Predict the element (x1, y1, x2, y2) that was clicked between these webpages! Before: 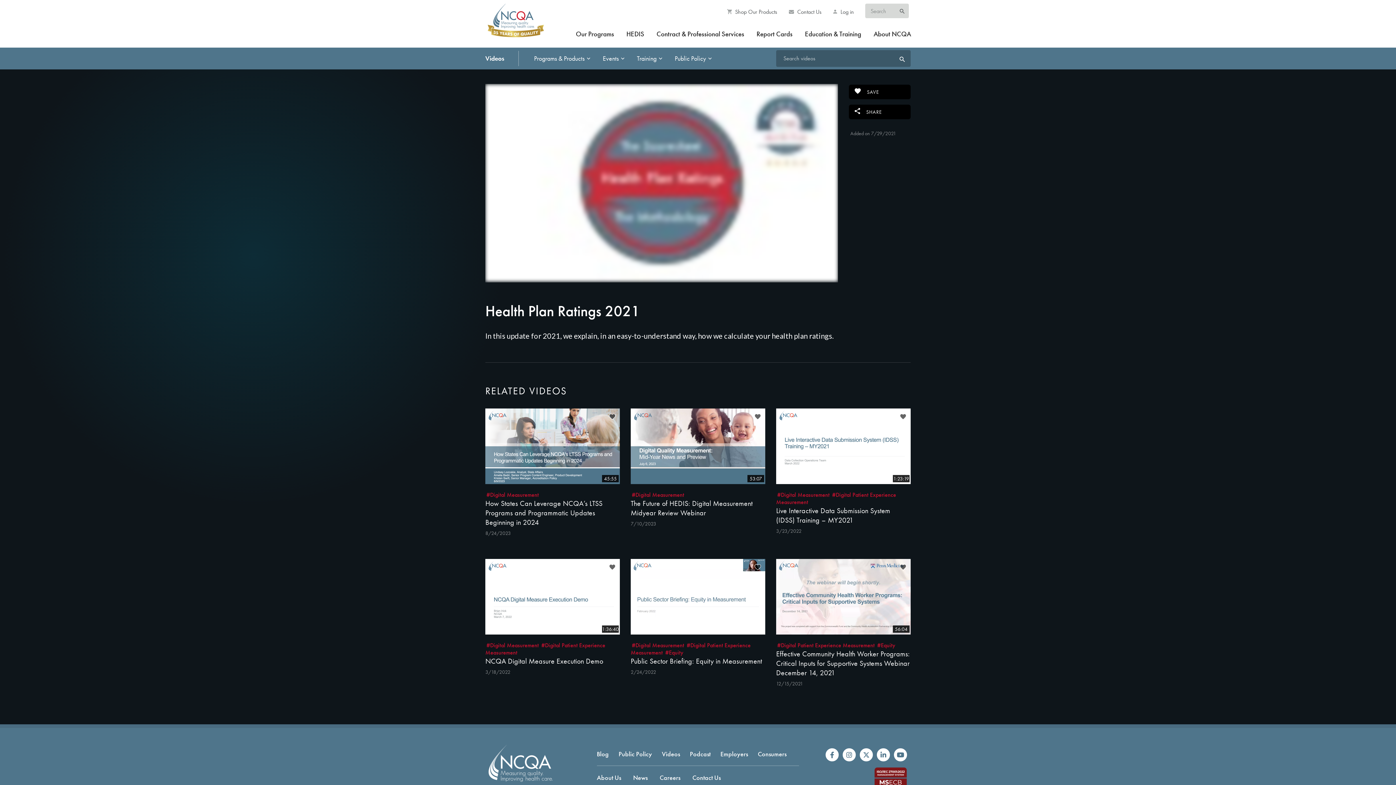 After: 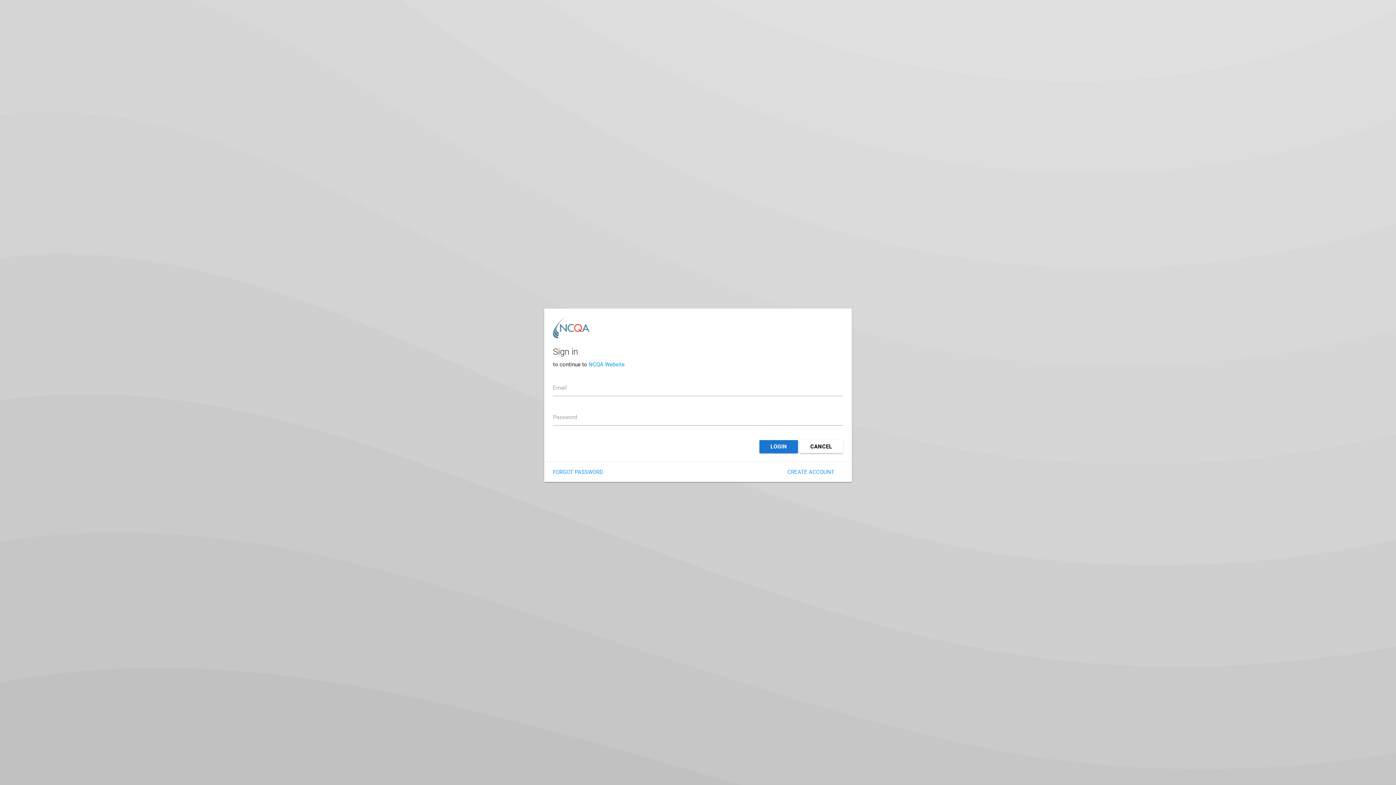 Action: bbox: (754, 562, 761, 572)